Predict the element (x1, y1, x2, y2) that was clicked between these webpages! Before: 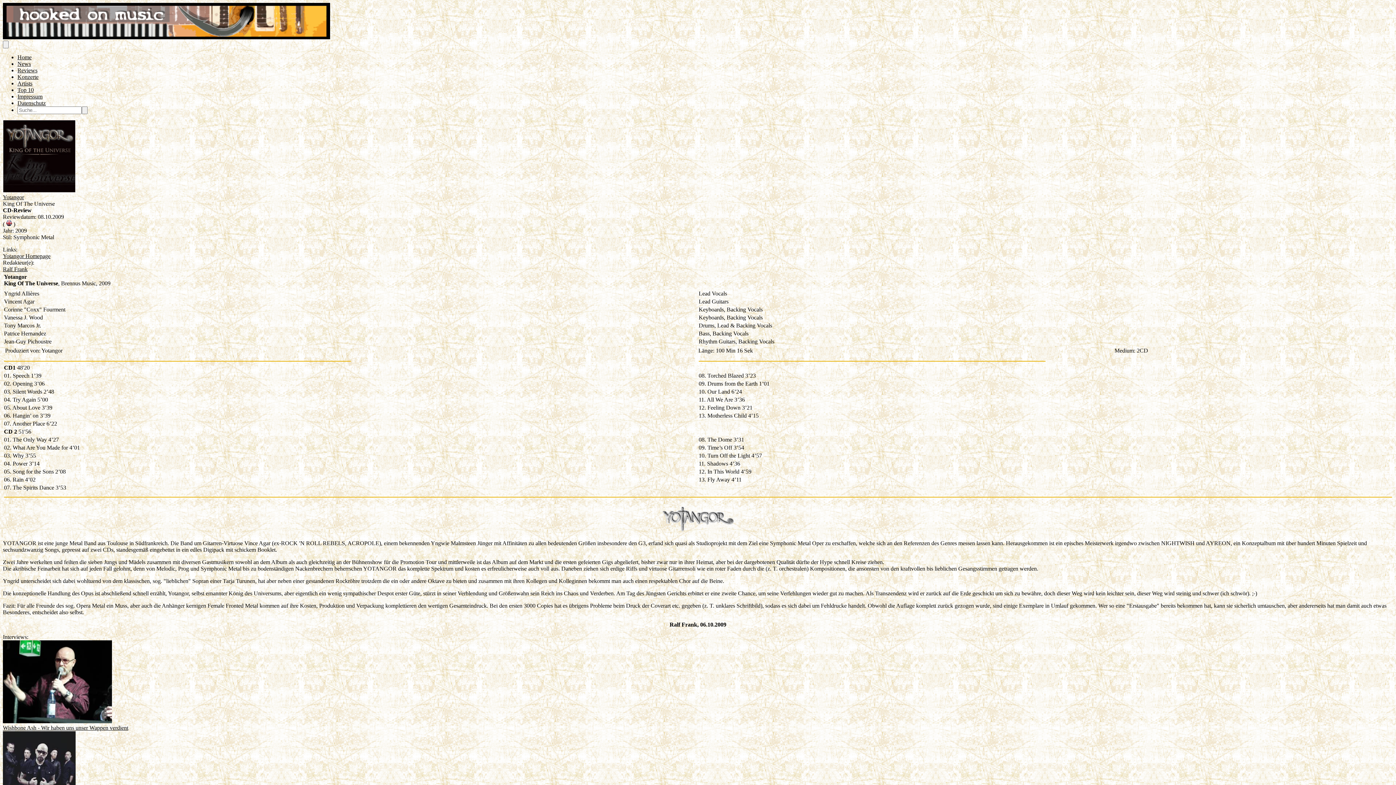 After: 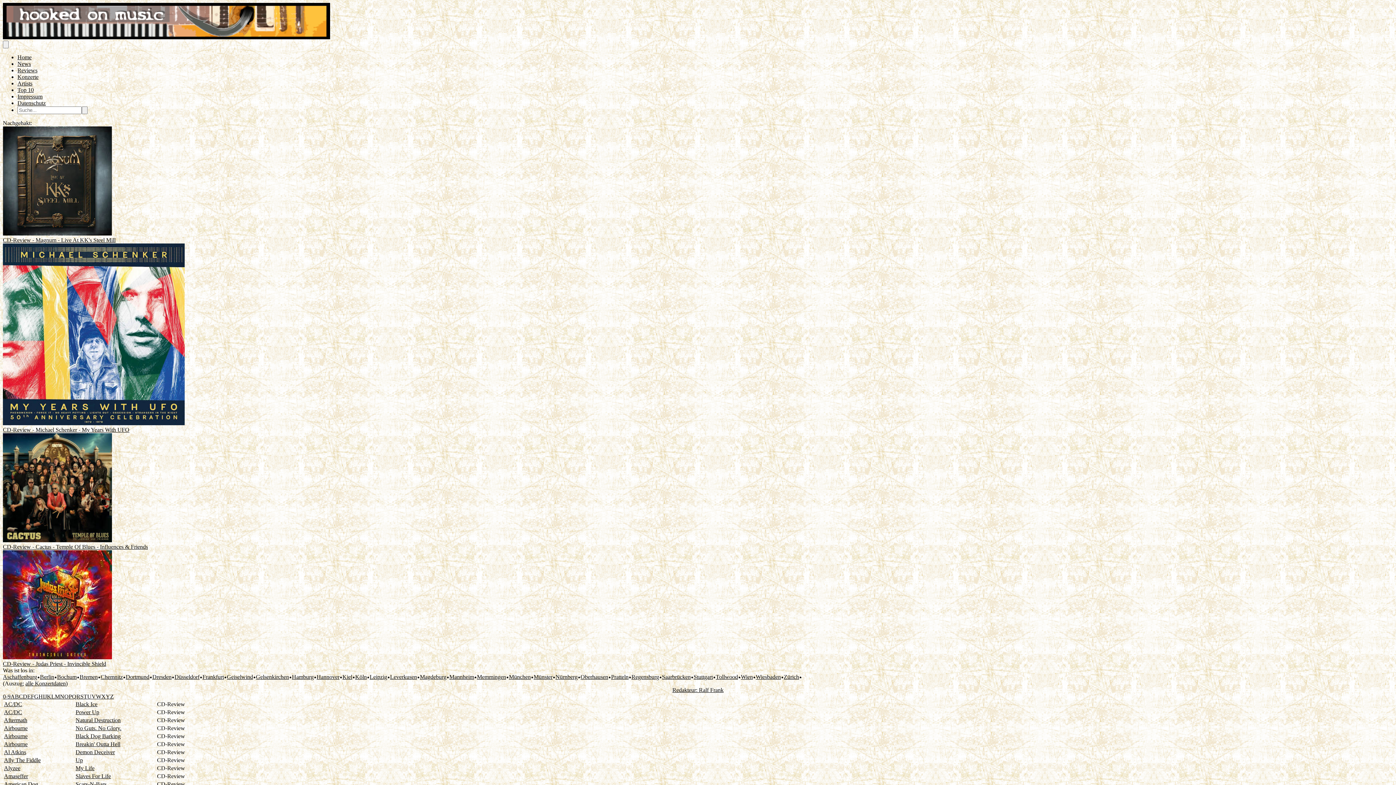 Action: label: Ralf Frank bbox: (2, 266, 27, 272)